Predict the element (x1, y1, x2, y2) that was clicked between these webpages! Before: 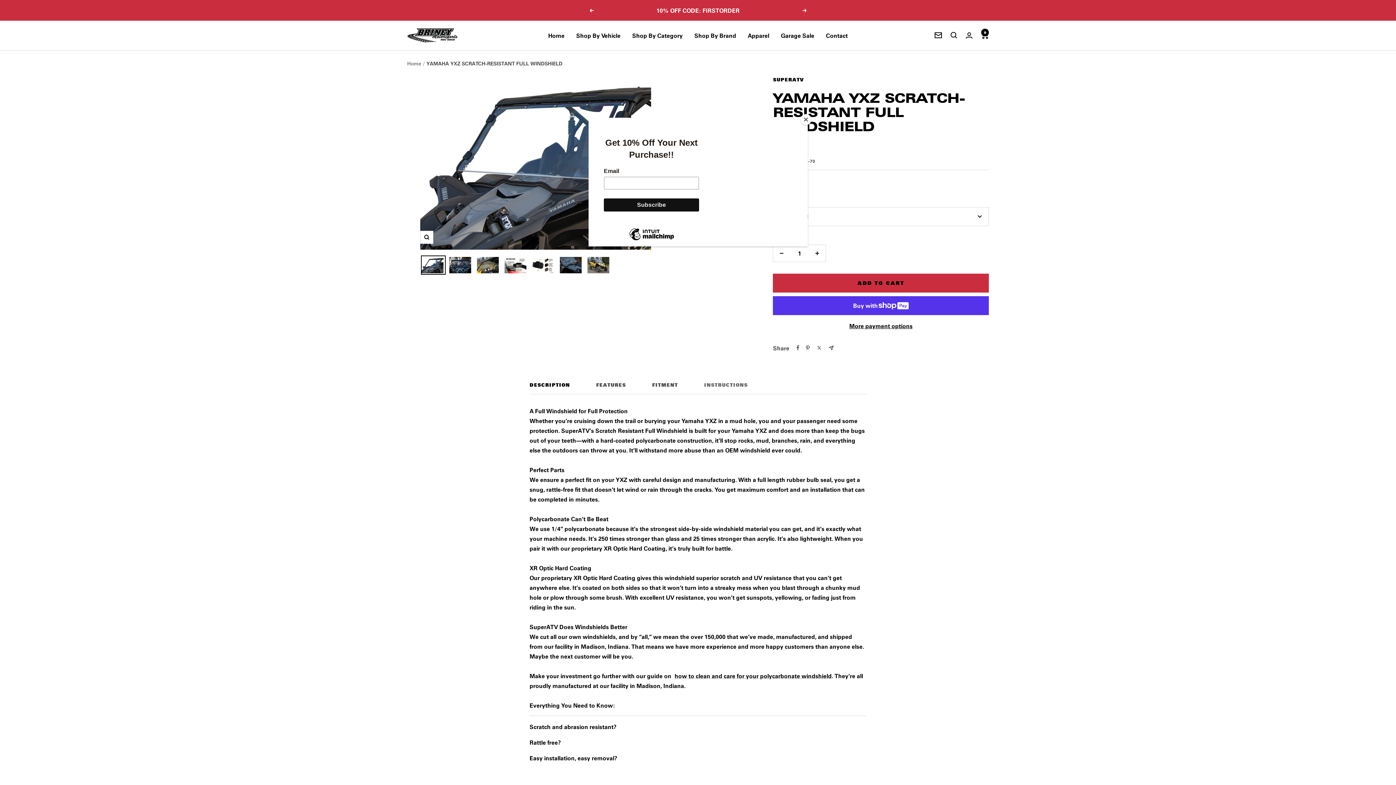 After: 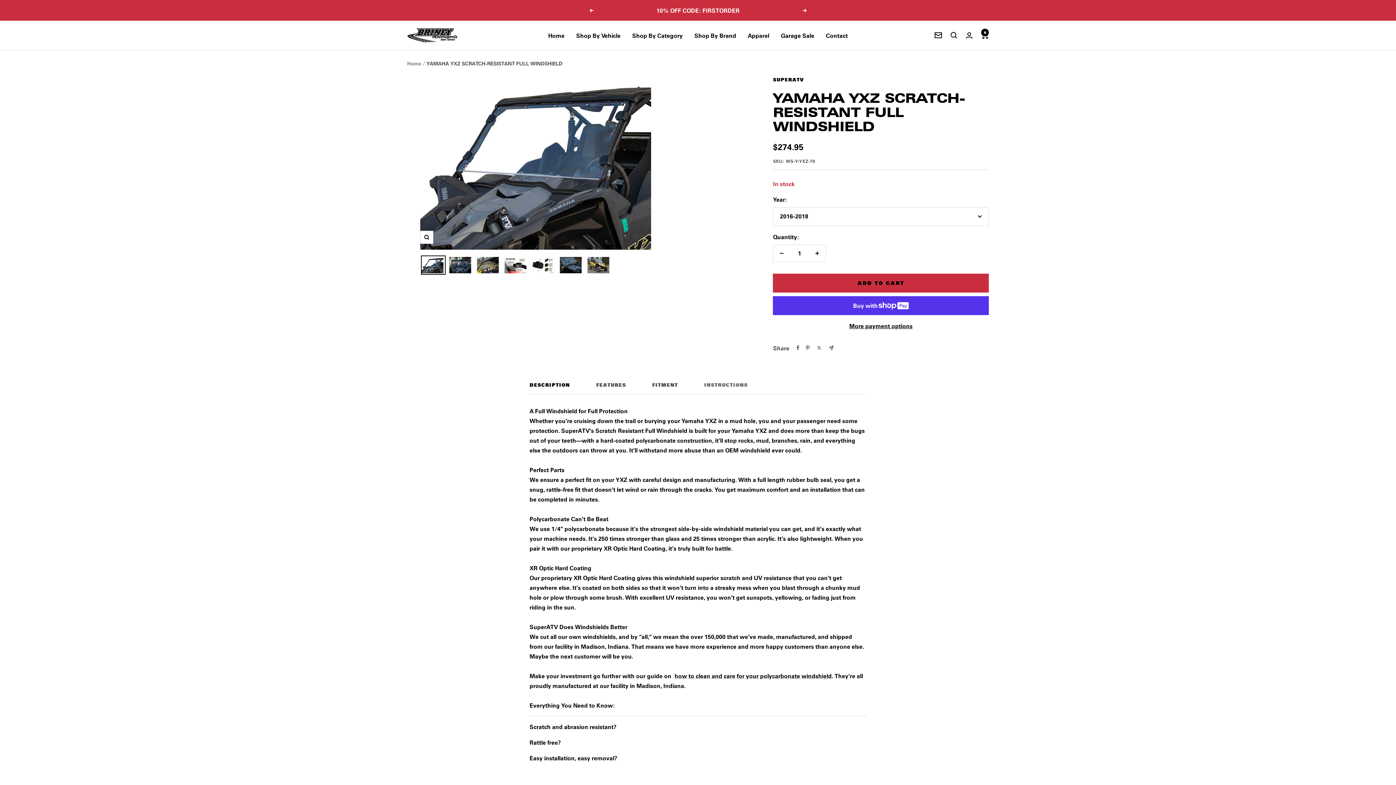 Action: bbox: (800, 114, 811, 125) label: Close